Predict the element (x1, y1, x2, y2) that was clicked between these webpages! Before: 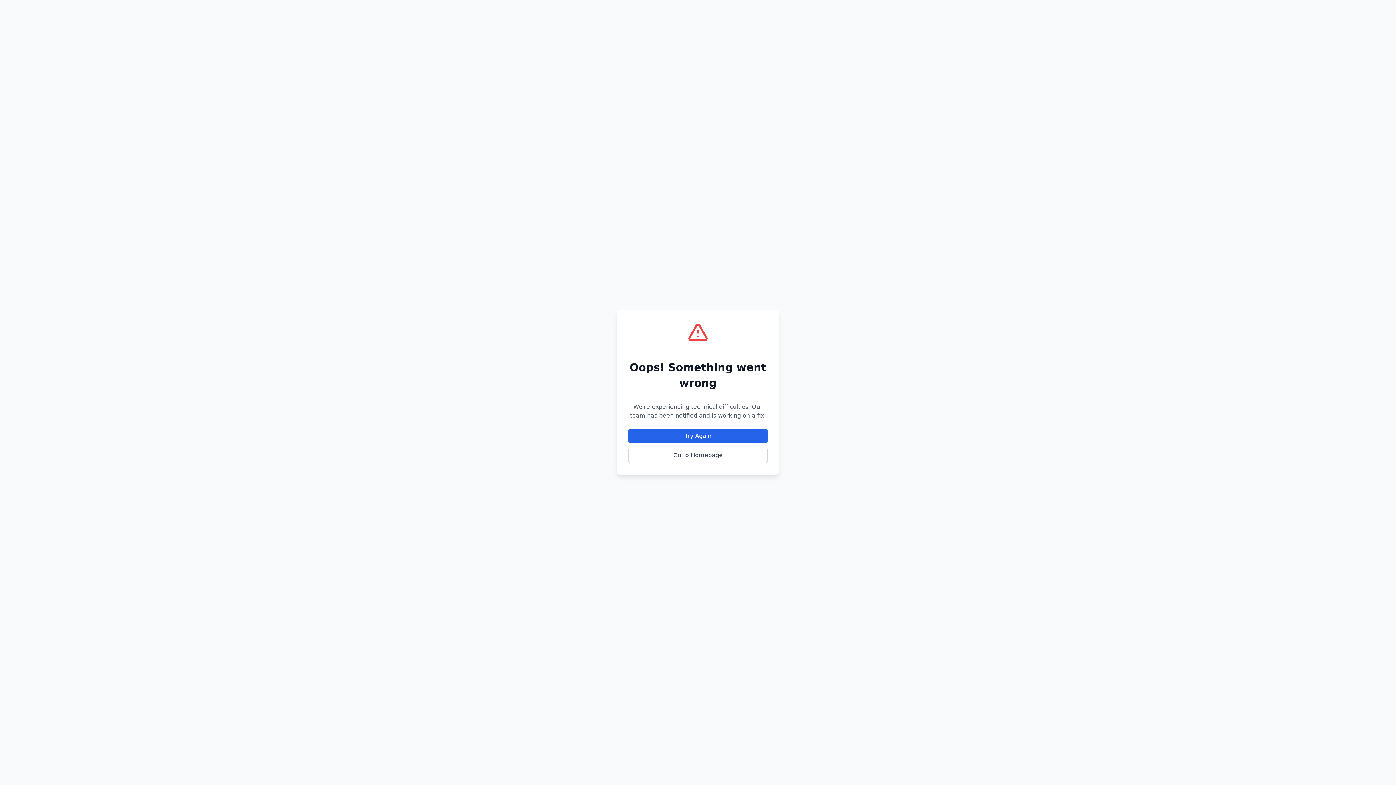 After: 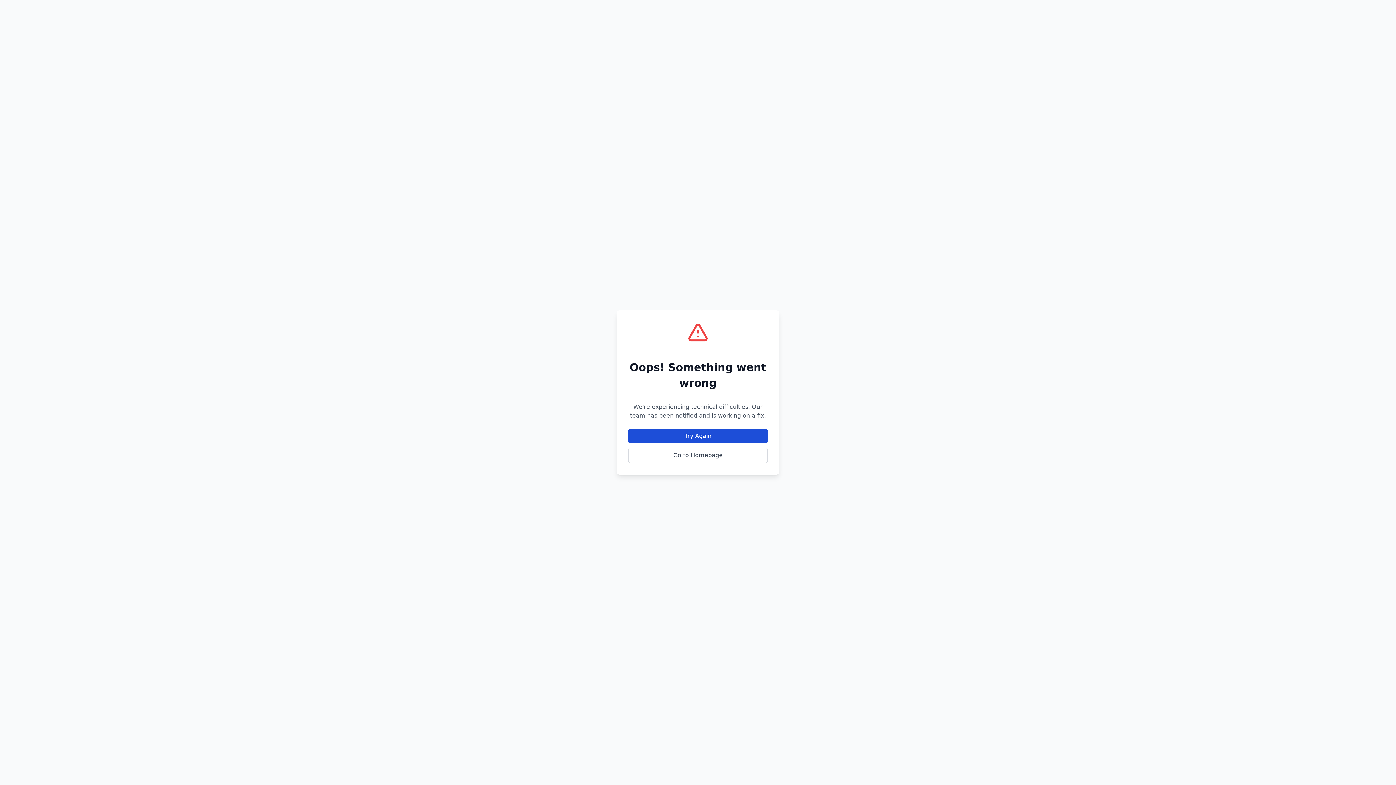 Action: bbox: (628, 429, 768, 443) label: Try Again